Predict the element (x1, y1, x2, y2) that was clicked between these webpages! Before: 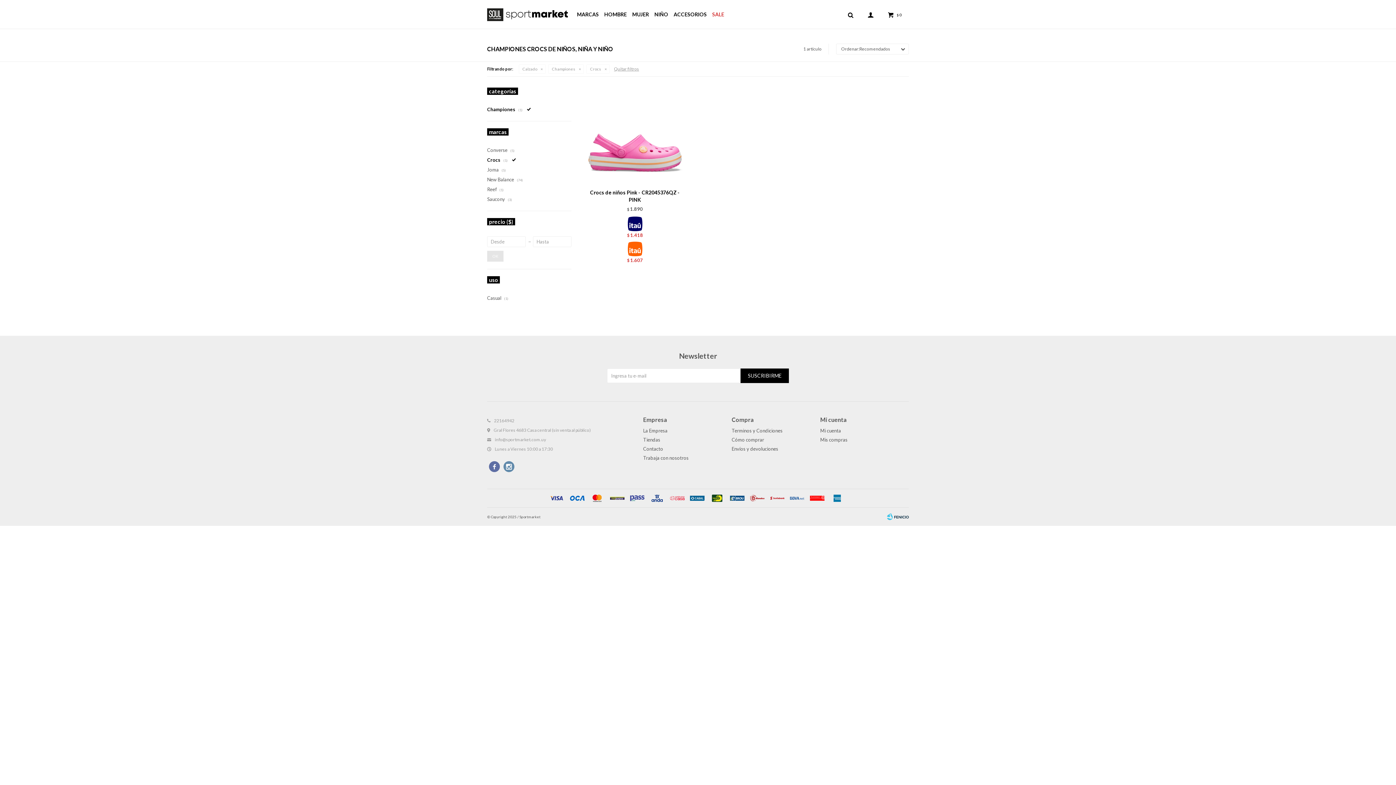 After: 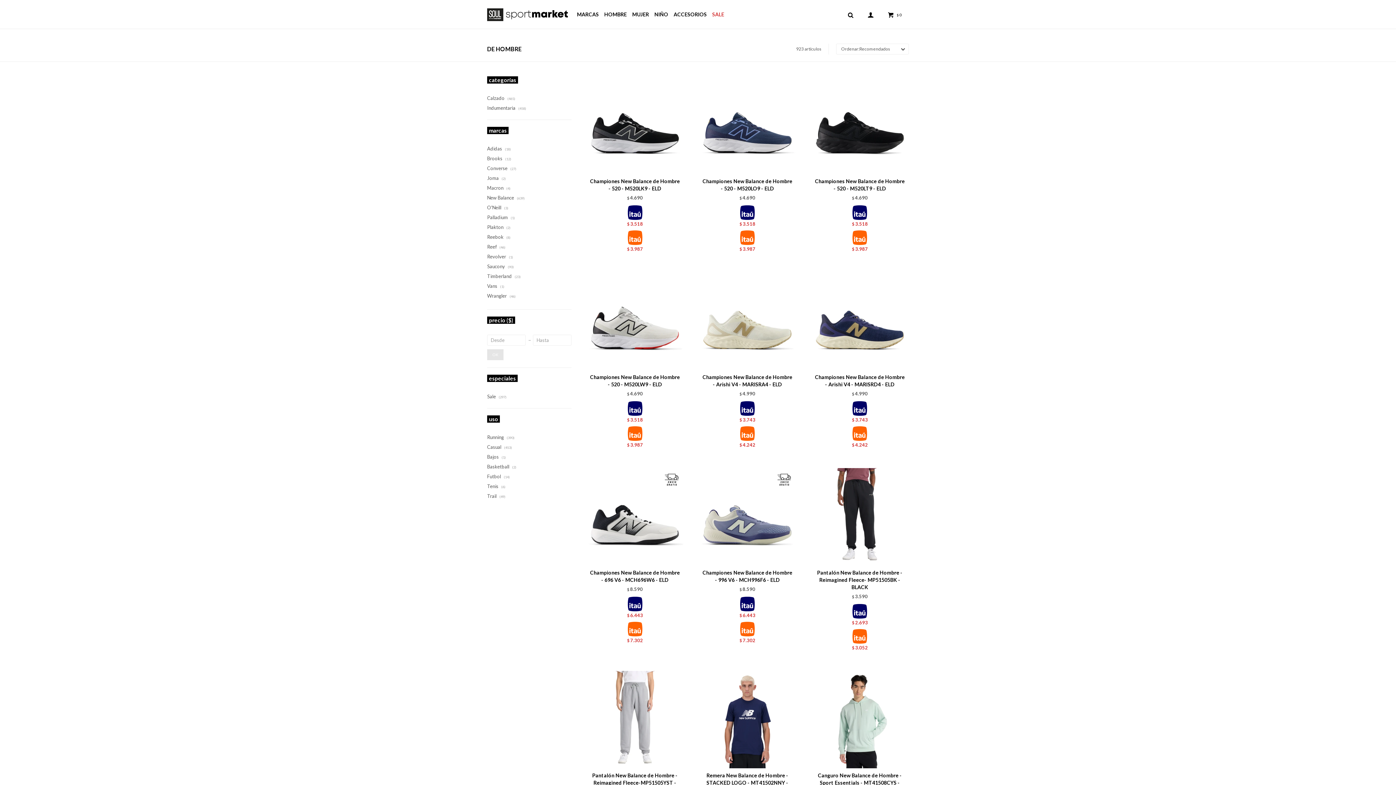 Action: bbox: (604, 0, 626, 29) label: HOMBRE